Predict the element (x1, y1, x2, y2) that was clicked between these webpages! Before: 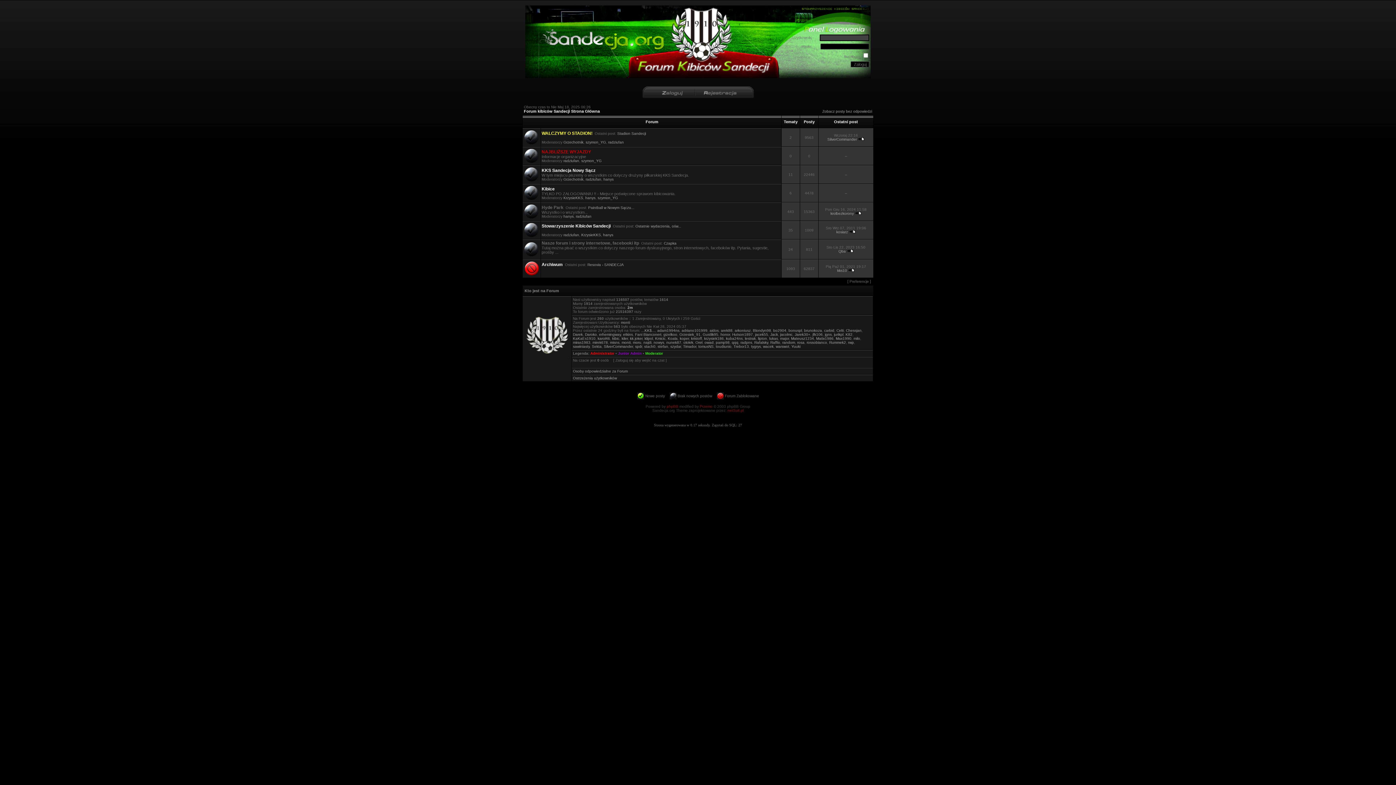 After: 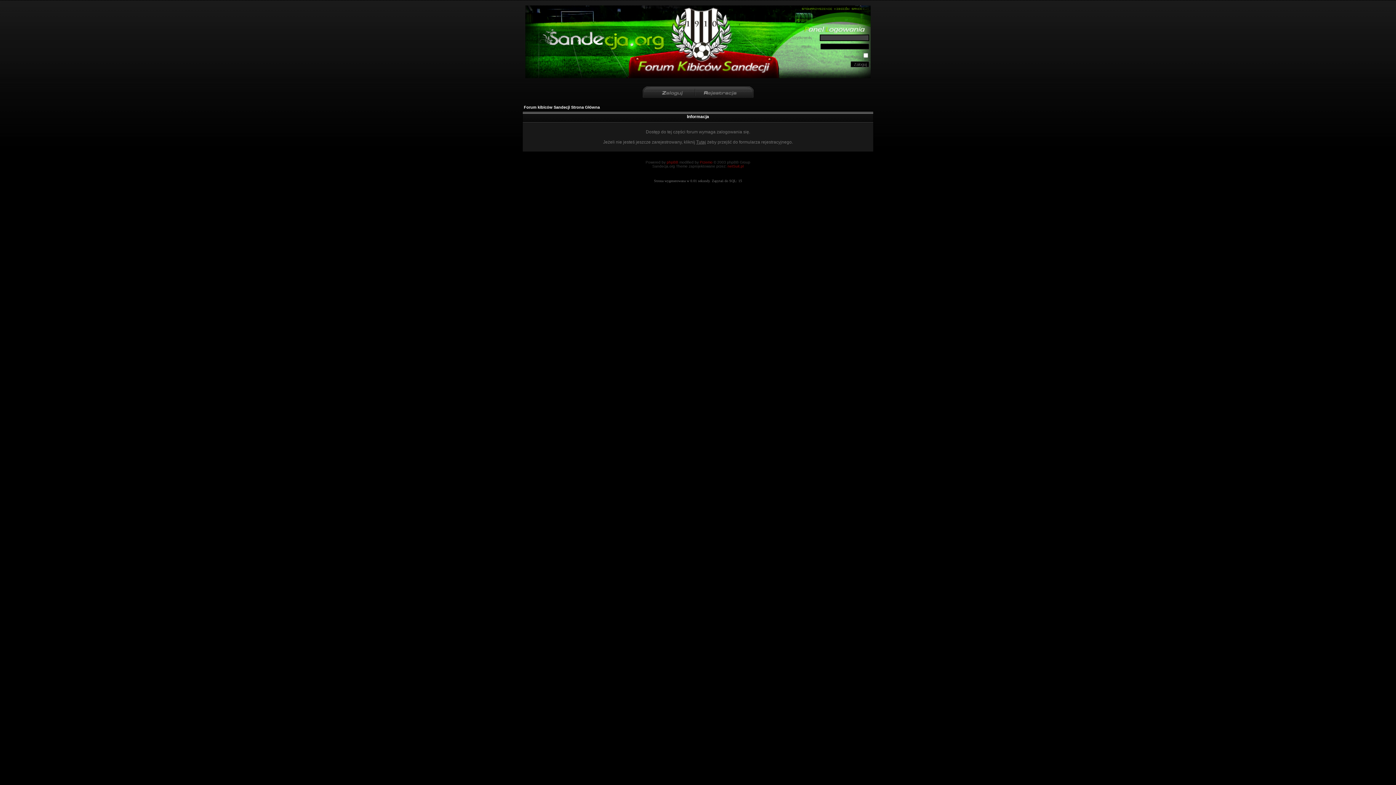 Action: label: szymon_YG bbox: (585, 140, 606, 144)